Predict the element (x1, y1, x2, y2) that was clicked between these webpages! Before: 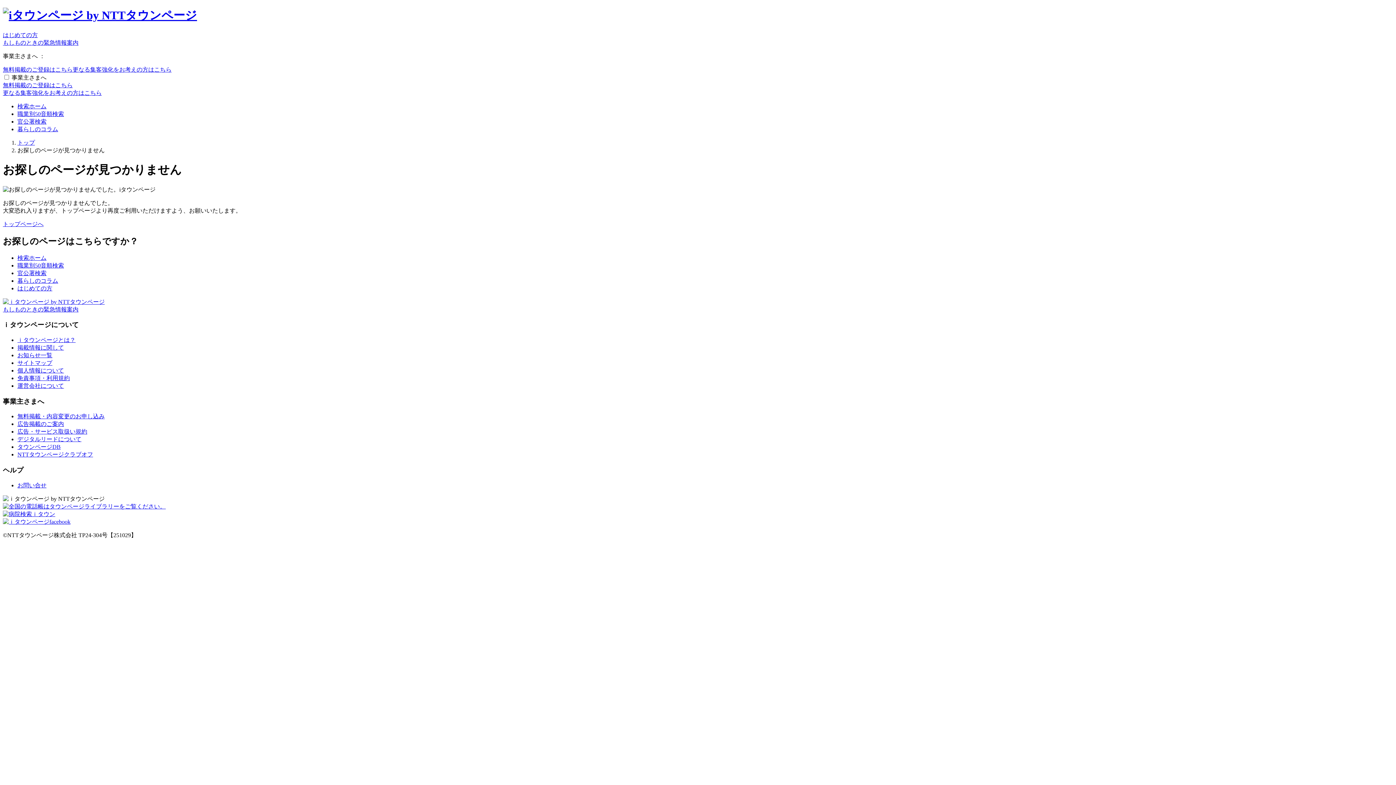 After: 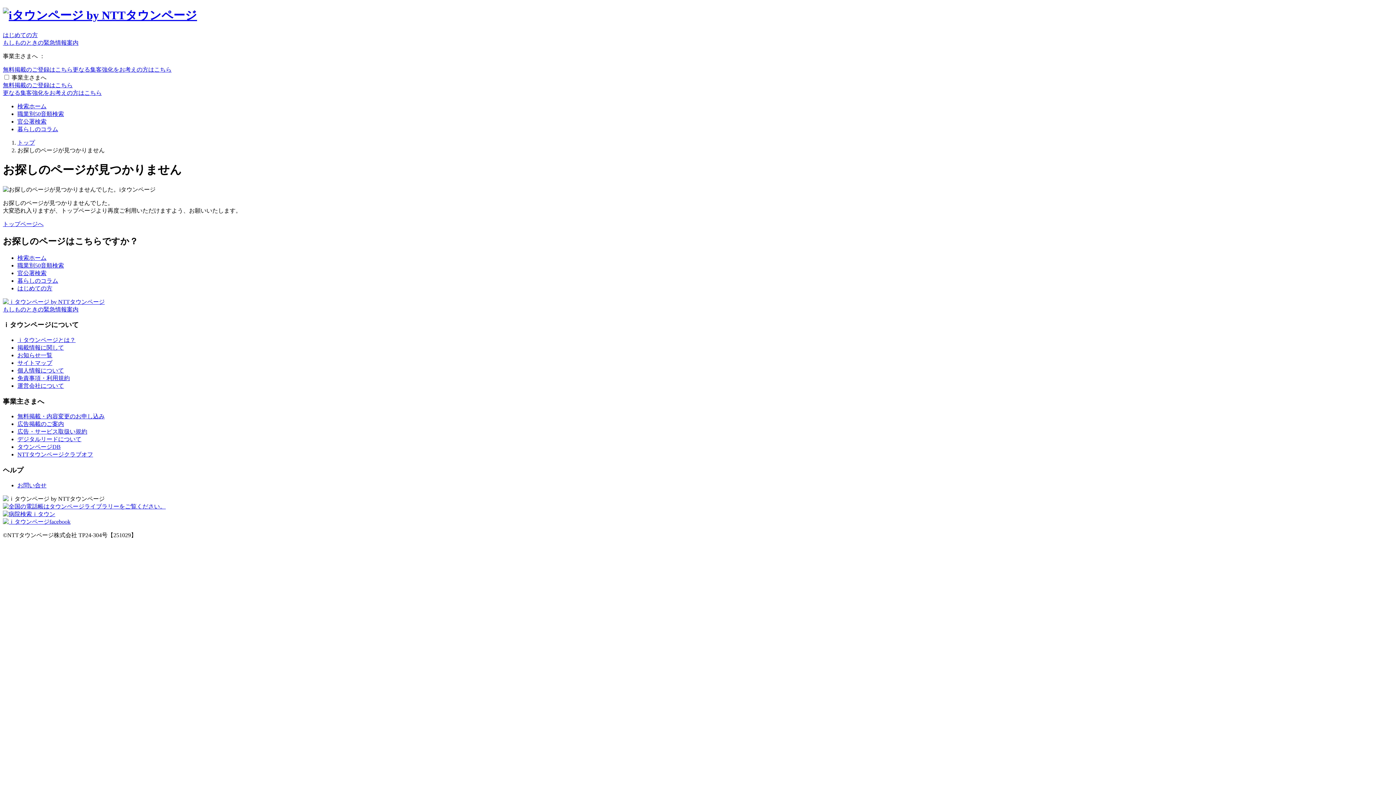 Action: bbox: (2, 503, 165, 509)